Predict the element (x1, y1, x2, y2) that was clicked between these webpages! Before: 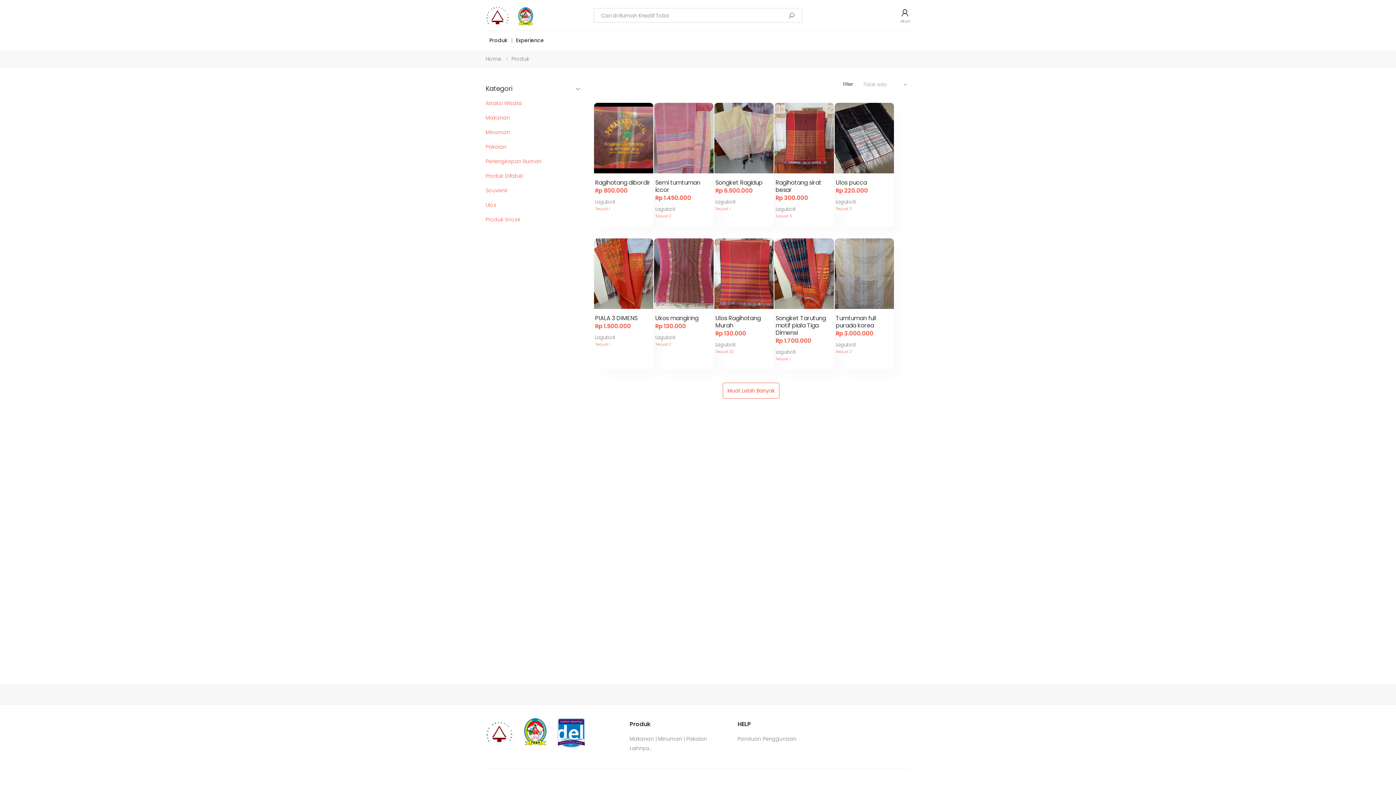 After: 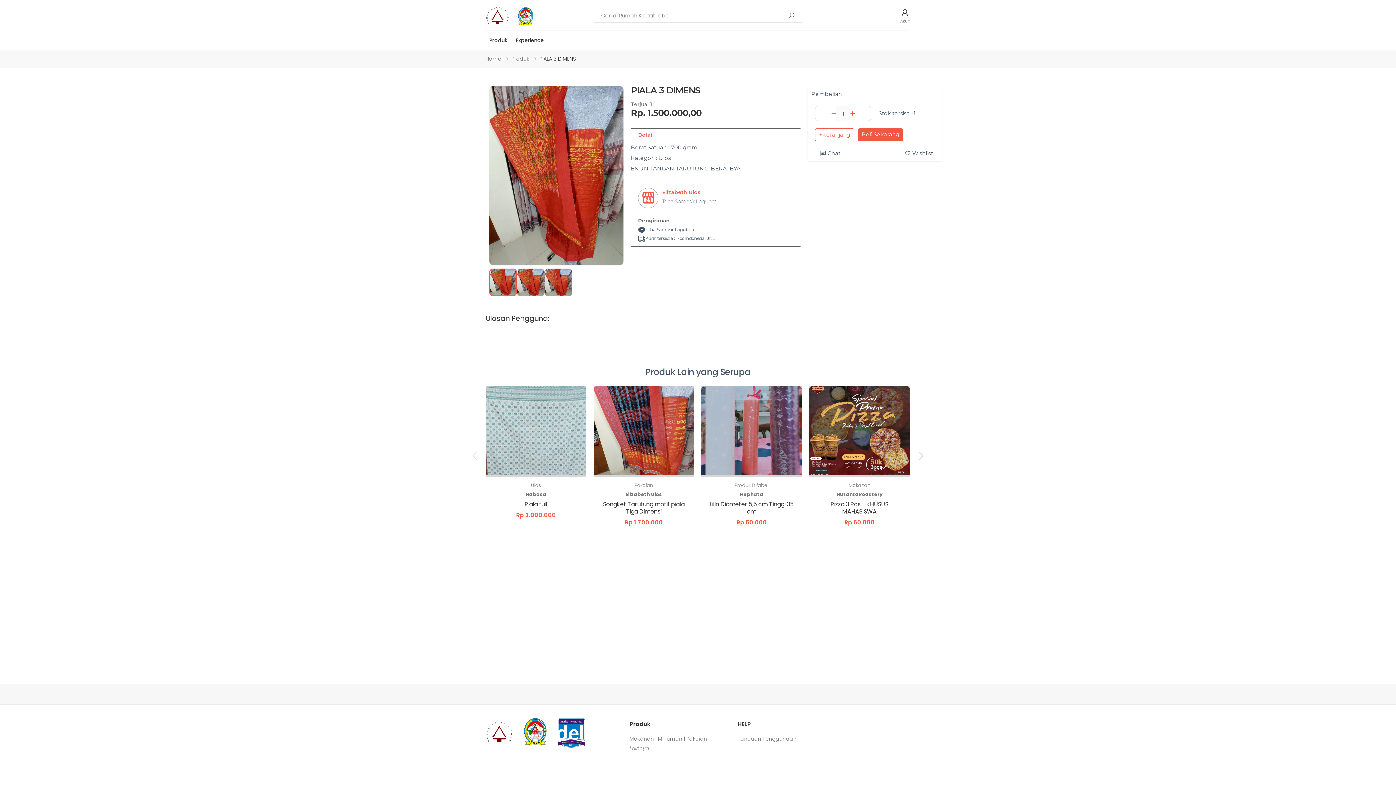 Action: bbox: (594, 238, 653, 311)